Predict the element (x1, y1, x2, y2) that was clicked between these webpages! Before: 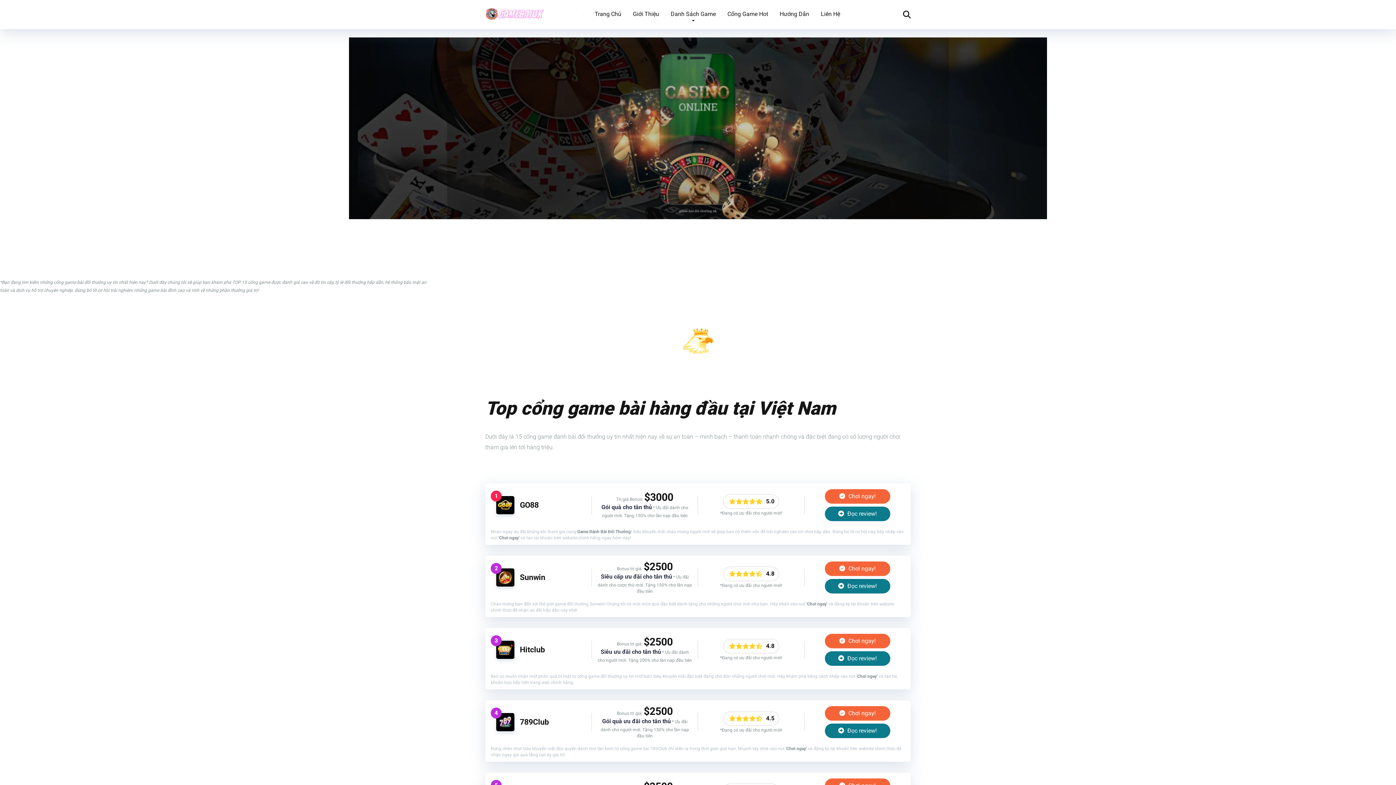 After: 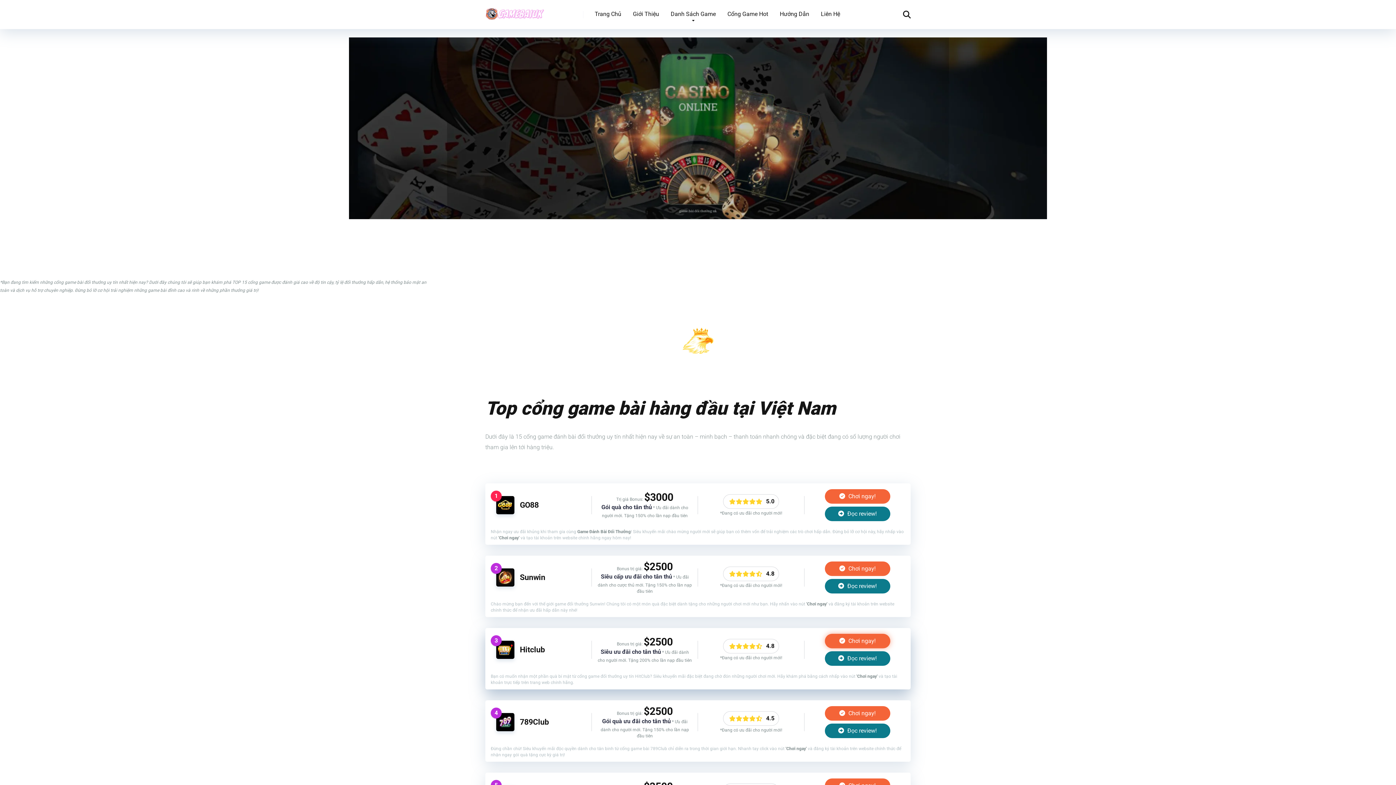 Action: bbox: (825, 634, 890, 648) label:  Chơi ngay!